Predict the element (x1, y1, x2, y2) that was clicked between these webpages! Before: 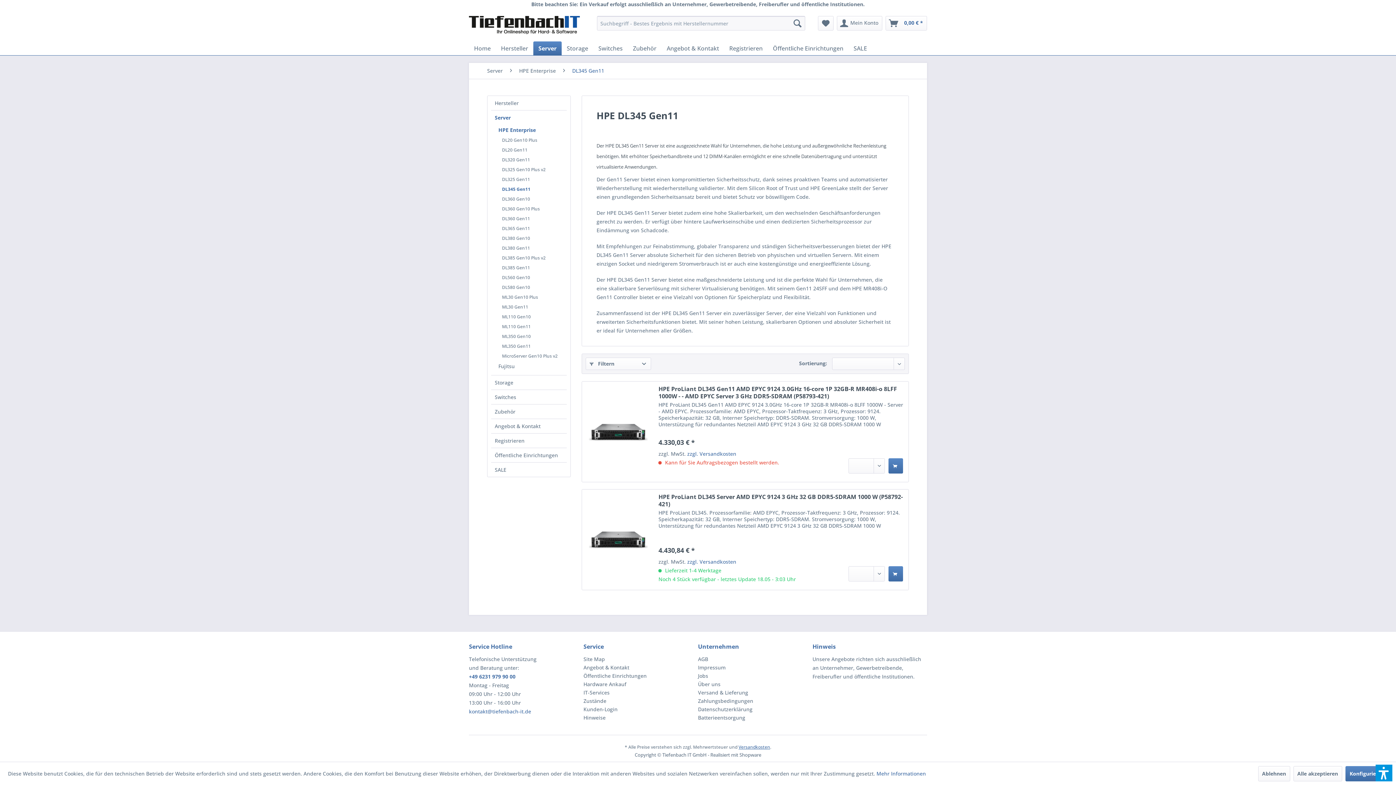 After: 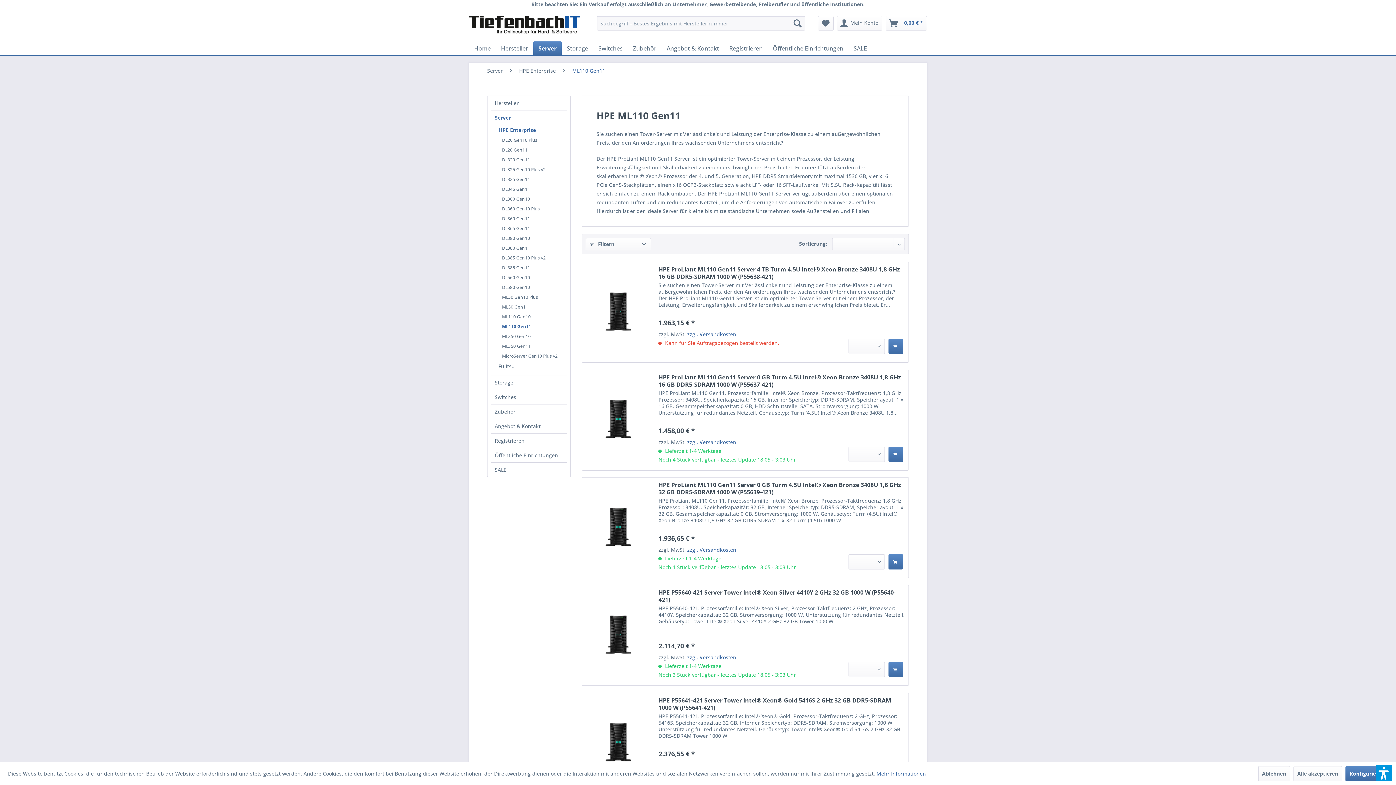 Action: label: ML110 Gen11 bbox: (498, 321, 566, 331)